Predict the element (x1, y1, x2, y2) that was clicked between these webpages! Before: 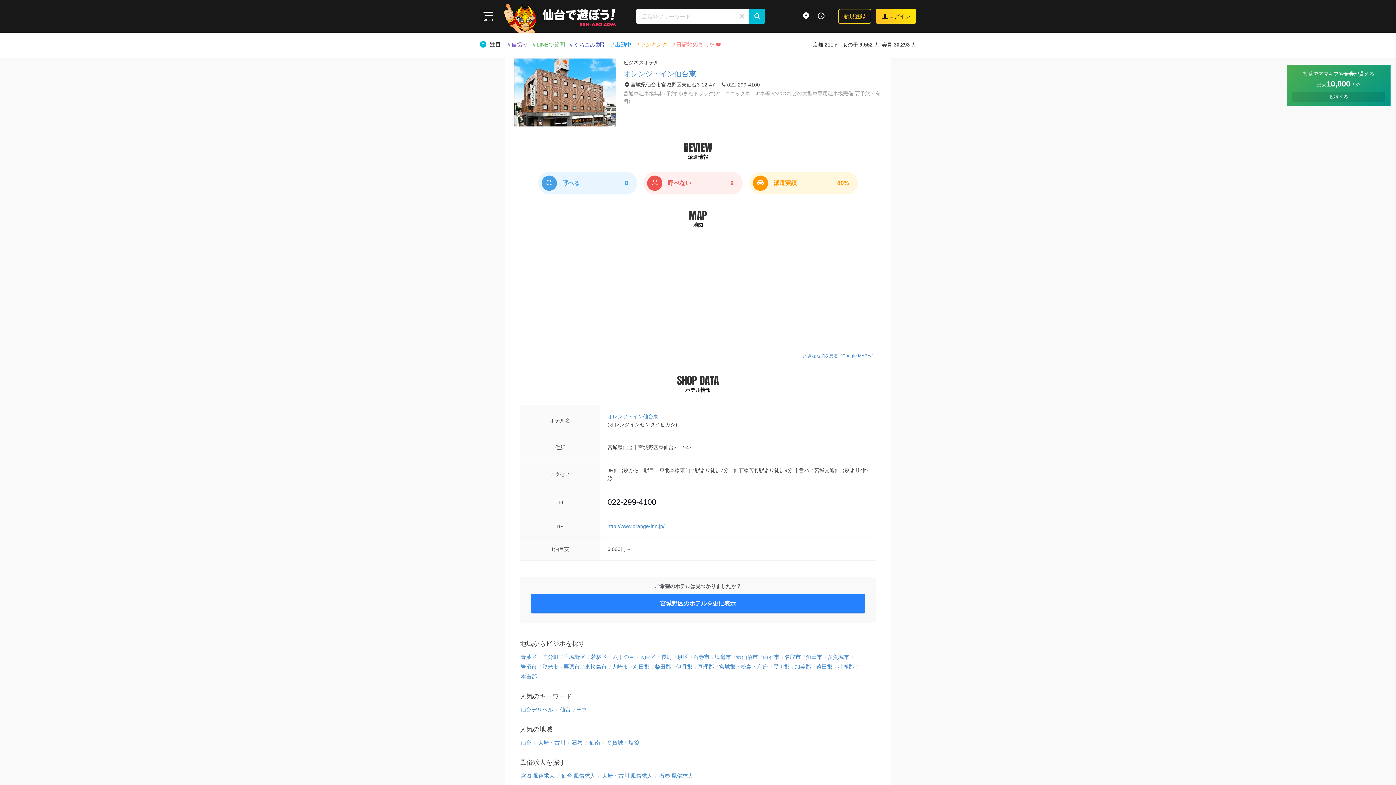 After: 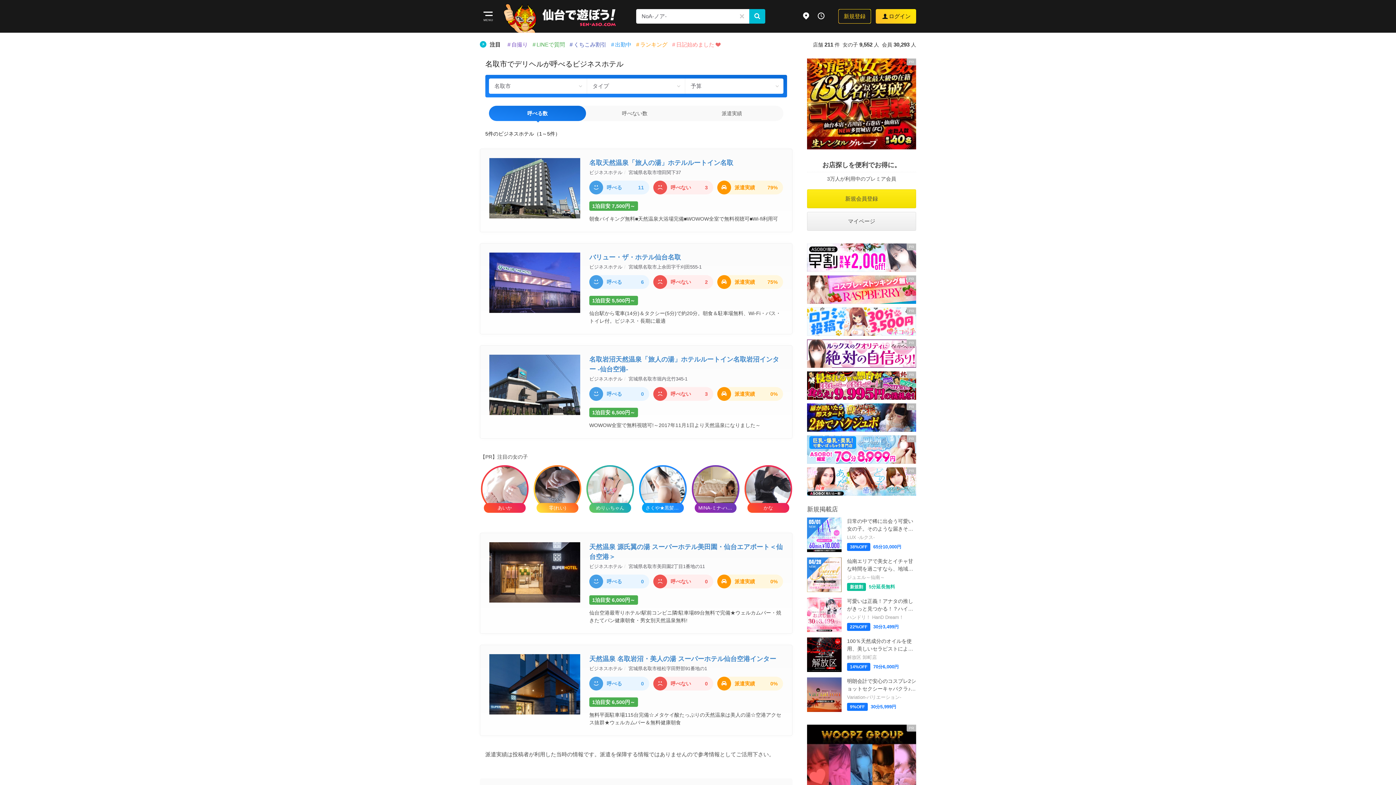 Action: label: 名取市 bbox: (784, 653, 801, 661)